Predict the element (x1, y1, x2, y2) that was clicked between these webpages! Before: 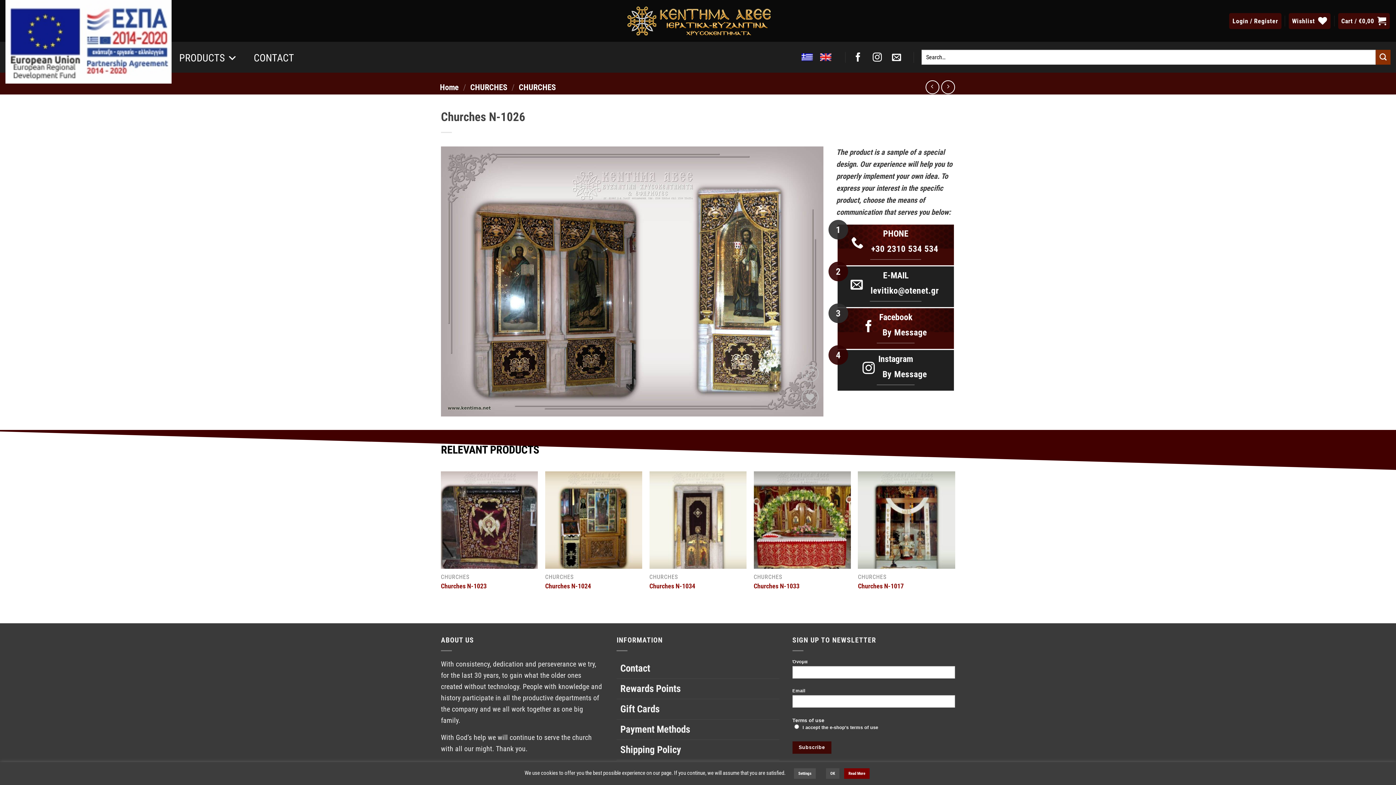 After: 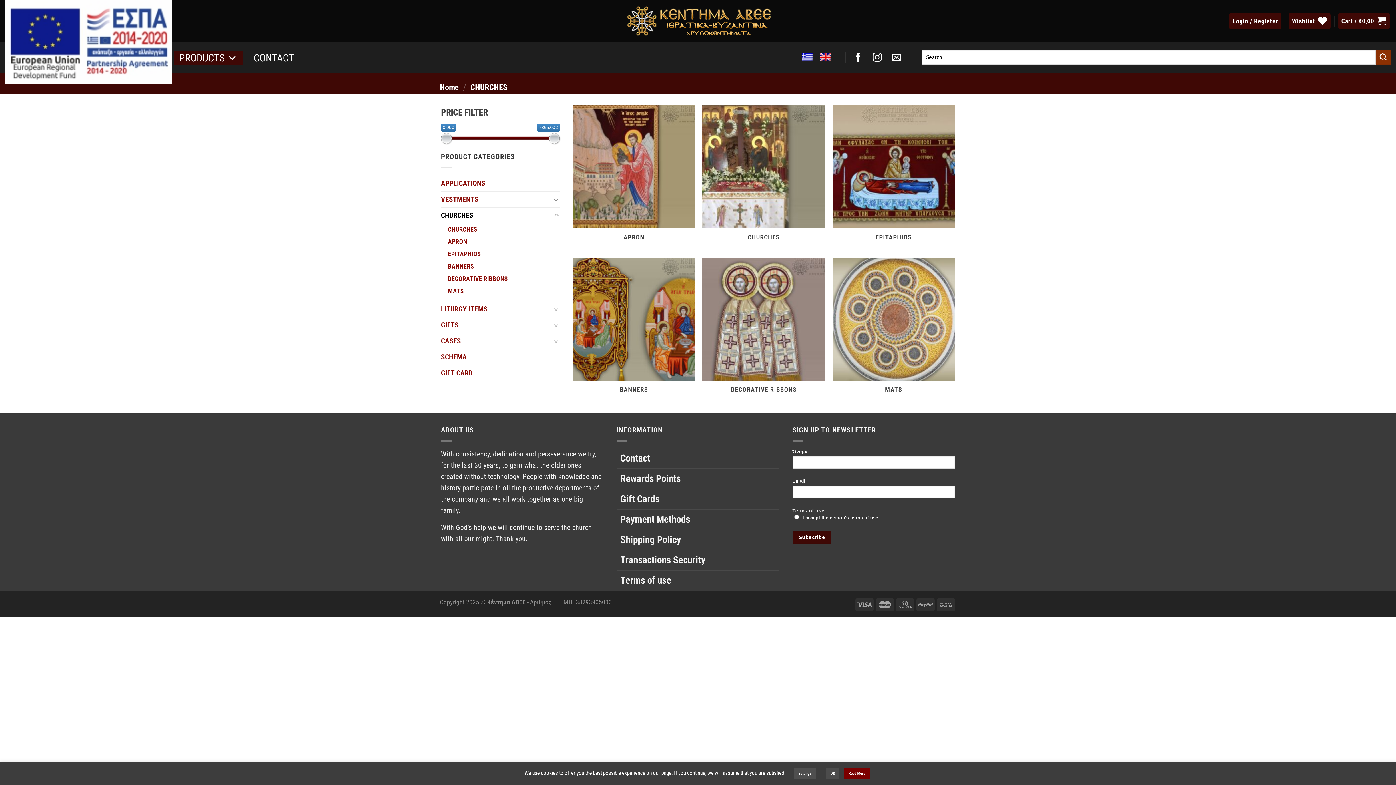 Action: bbox: (470, 82, 507, 91) label: CHURCHES